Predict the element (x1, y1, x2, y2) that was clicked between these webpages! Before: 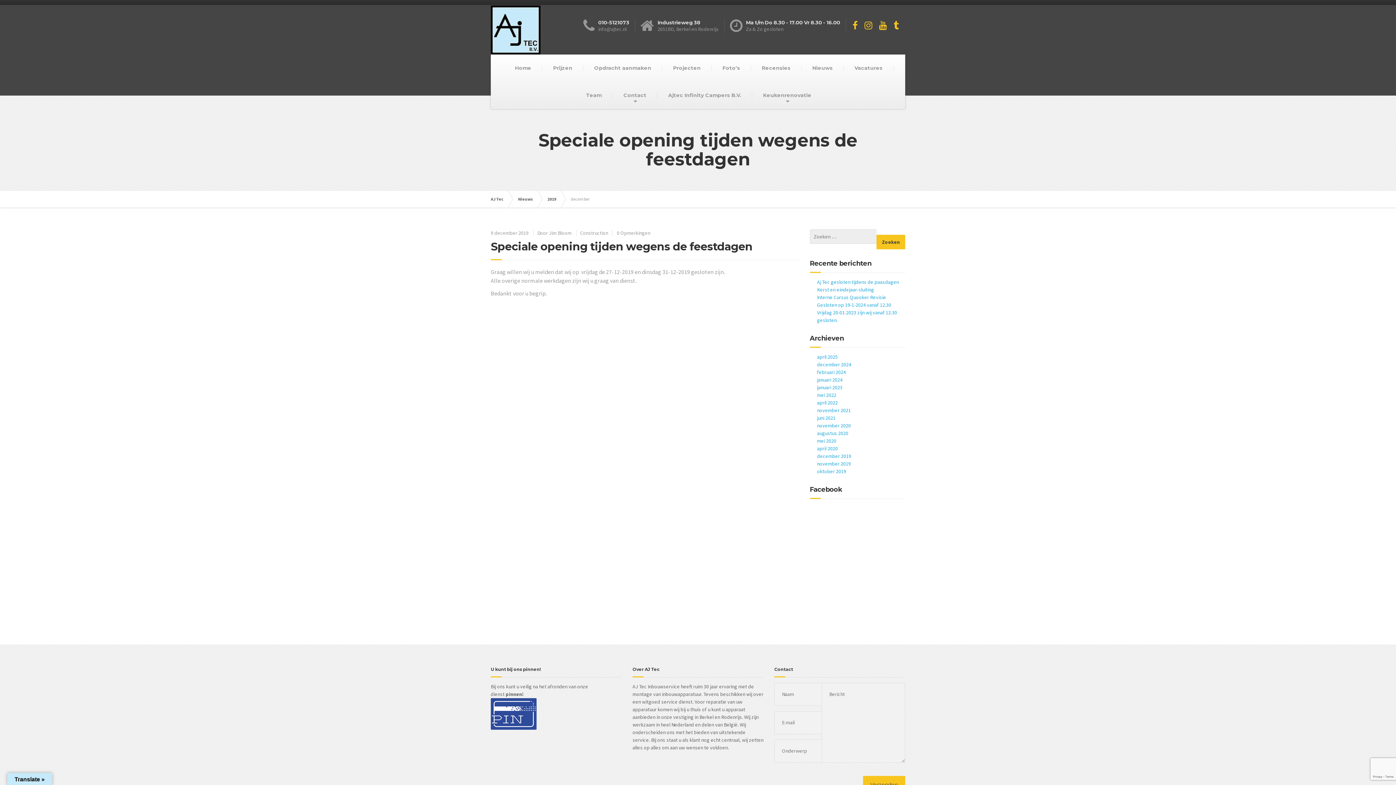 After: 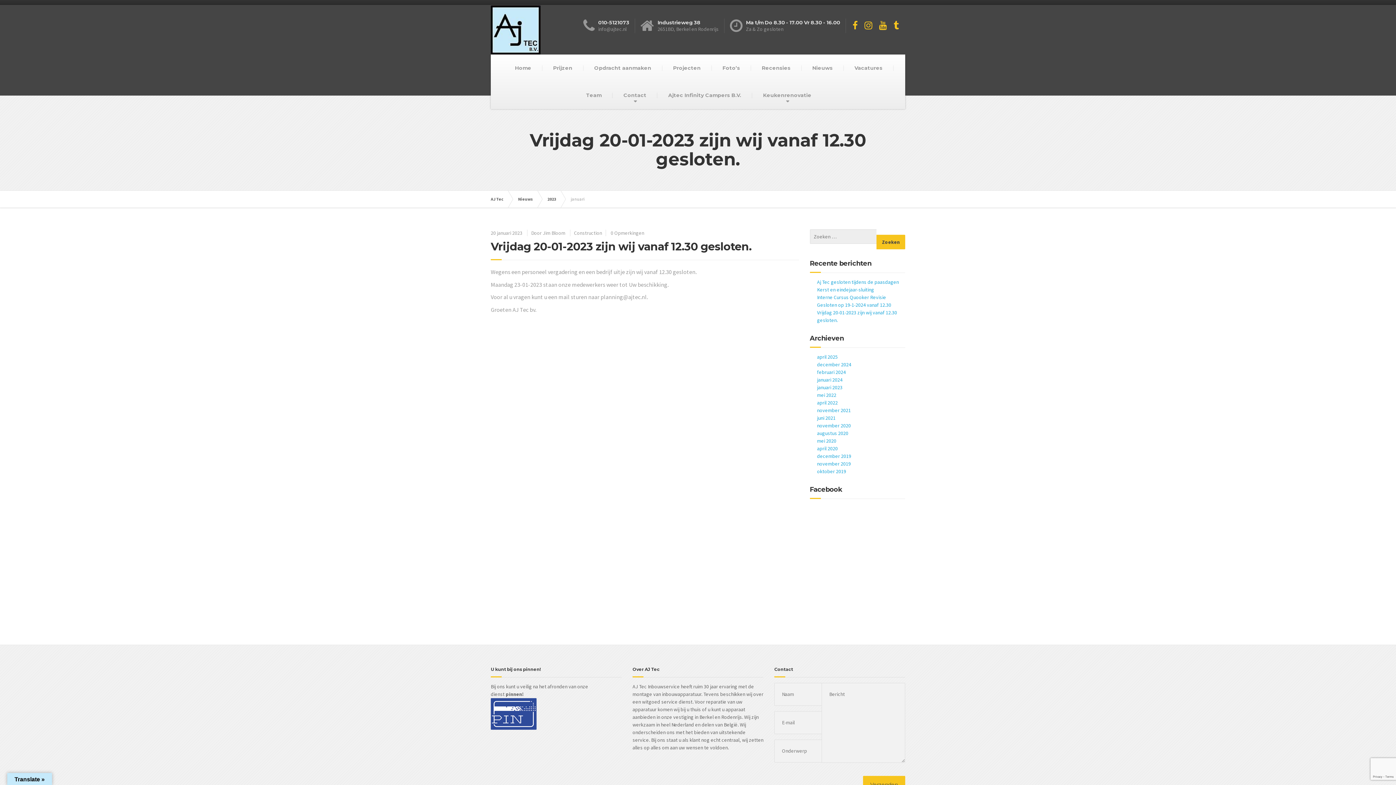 Action: bbox: (817, 384, 842, 390) label: januari 2023